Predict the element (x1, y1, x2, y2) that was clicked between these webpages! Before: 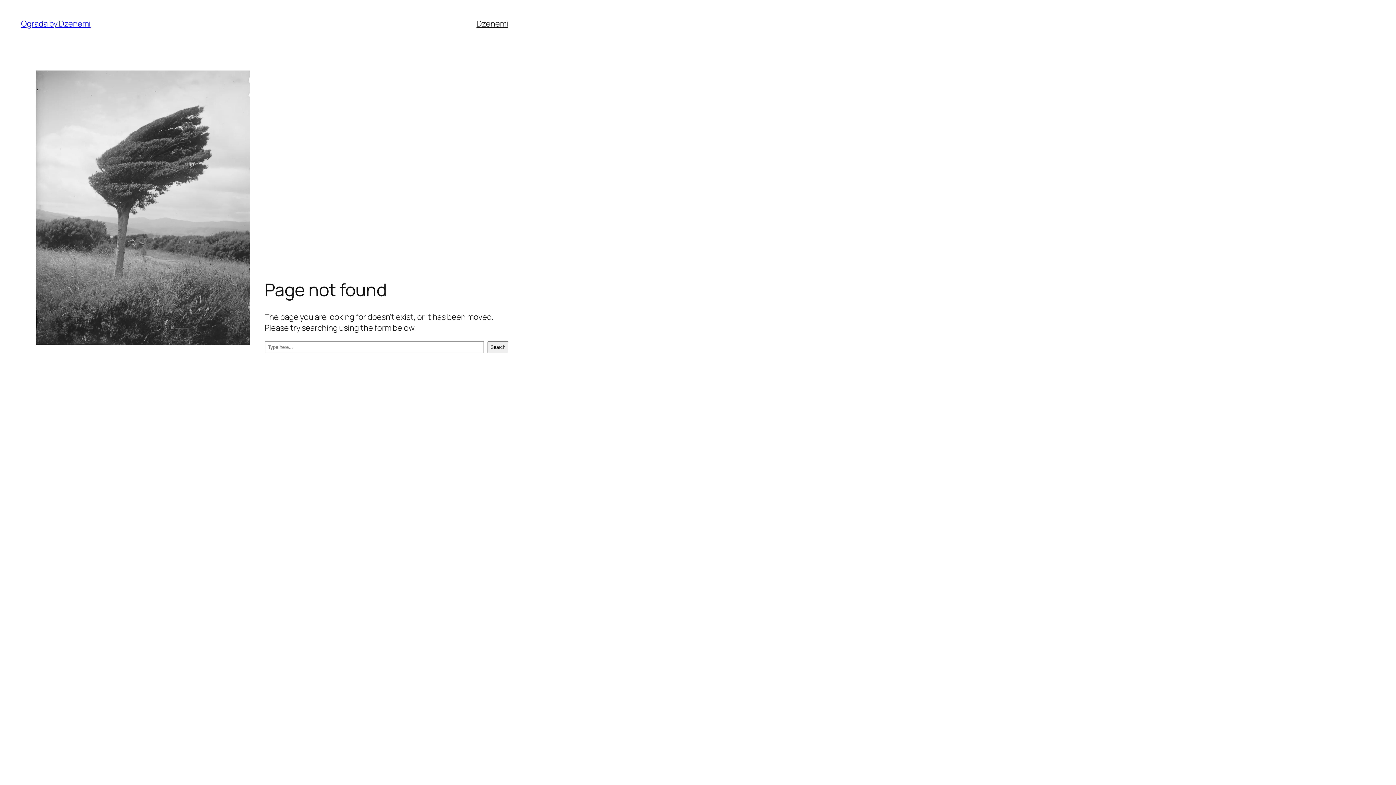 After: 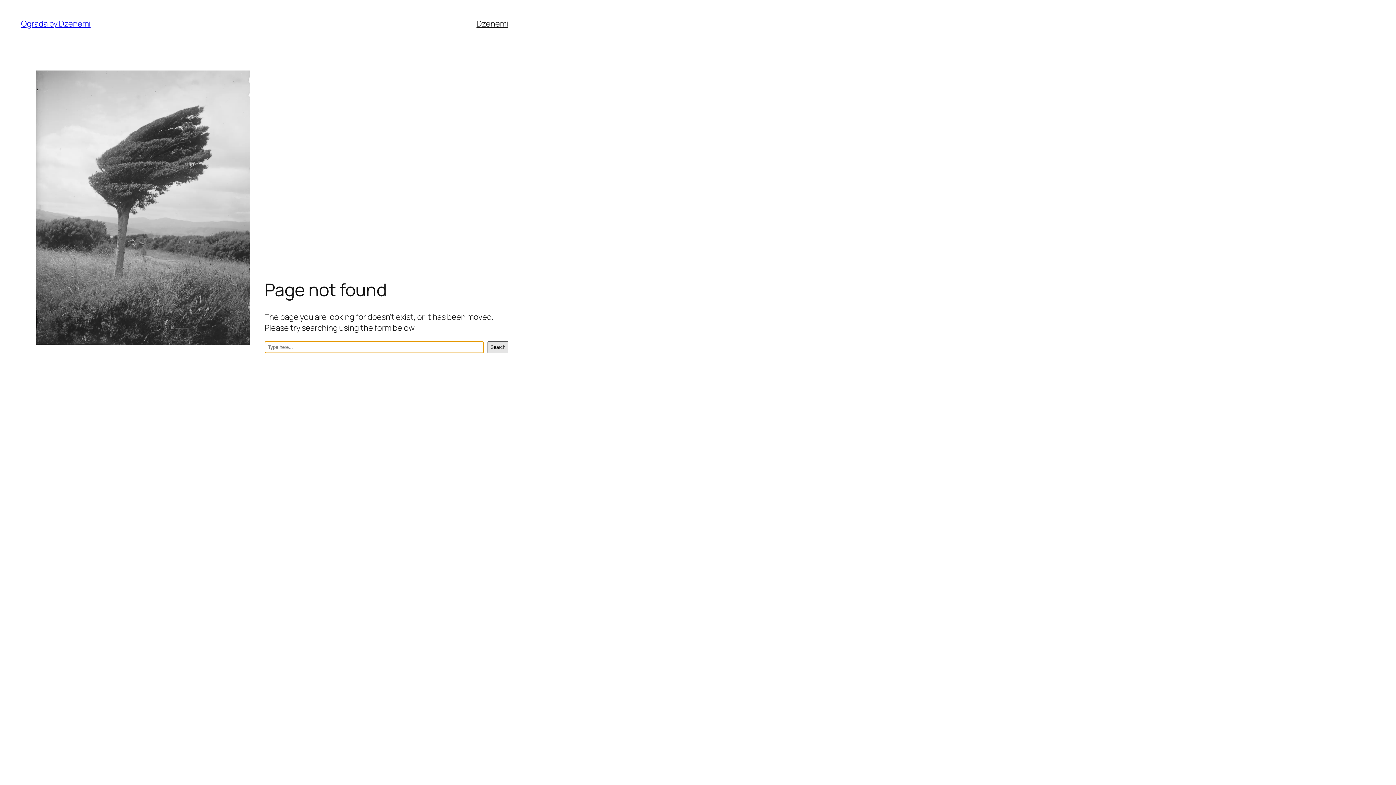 Action: bbox: (487, 341, 508, 353) label: Search